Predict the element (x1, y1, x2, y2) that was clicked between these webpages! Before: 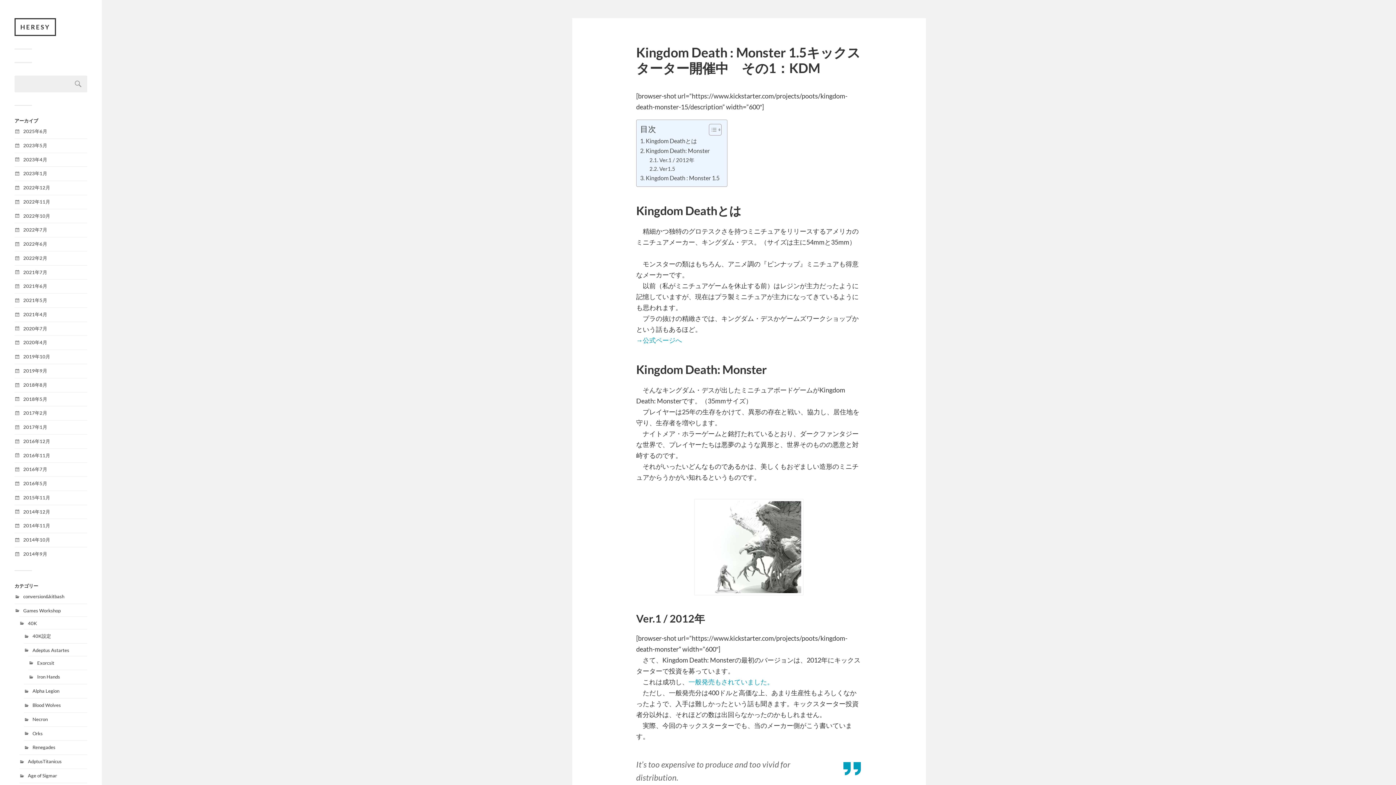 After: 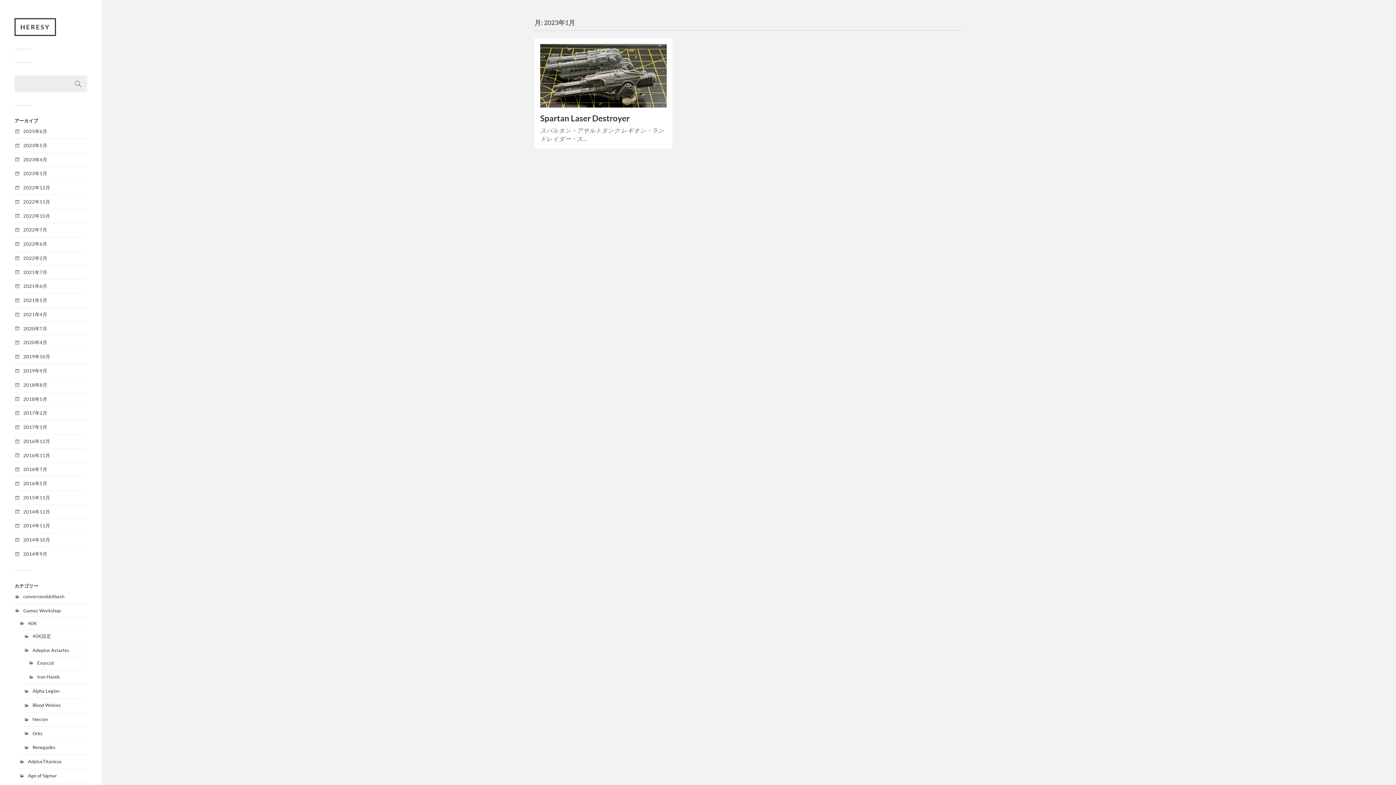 Action: label: 2023年1月 bbox: (23, 170, 47, 176)